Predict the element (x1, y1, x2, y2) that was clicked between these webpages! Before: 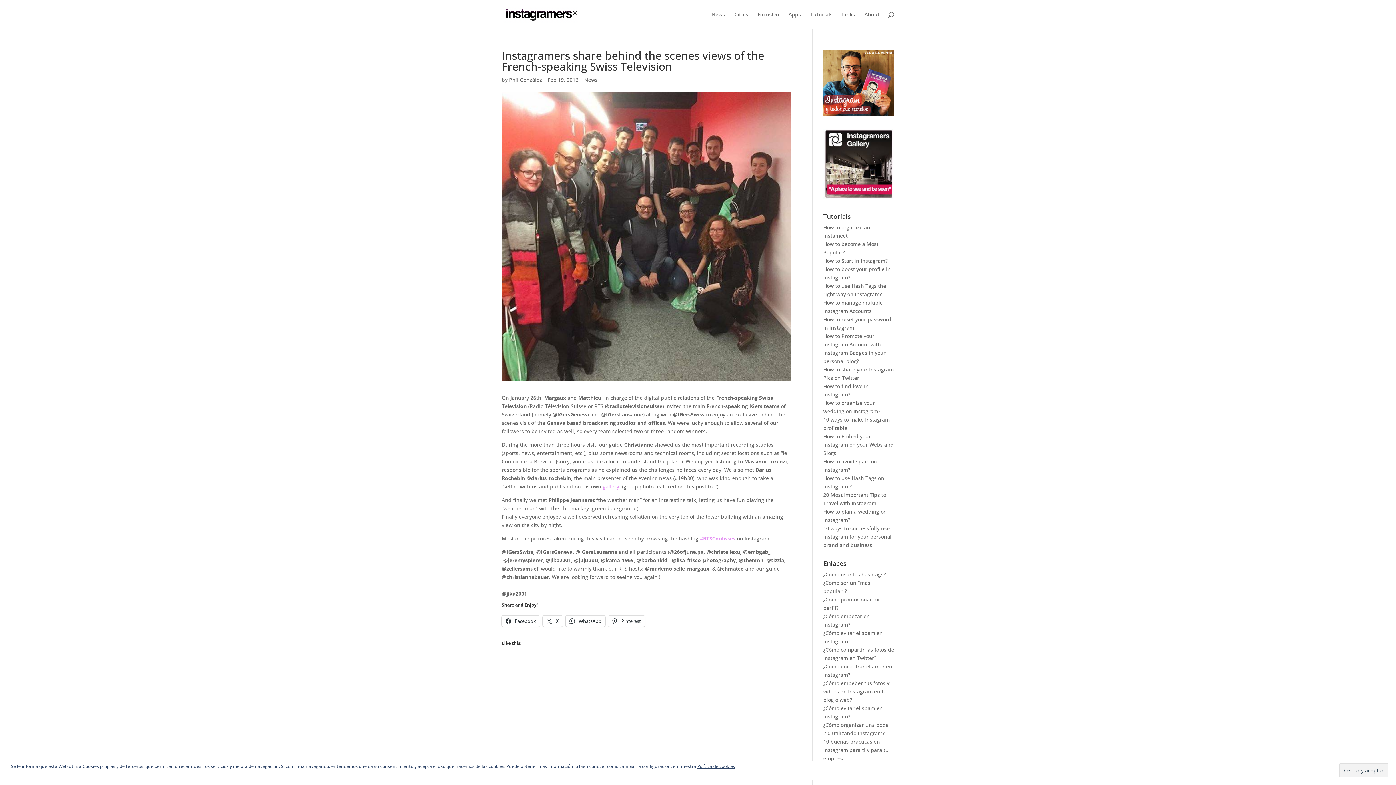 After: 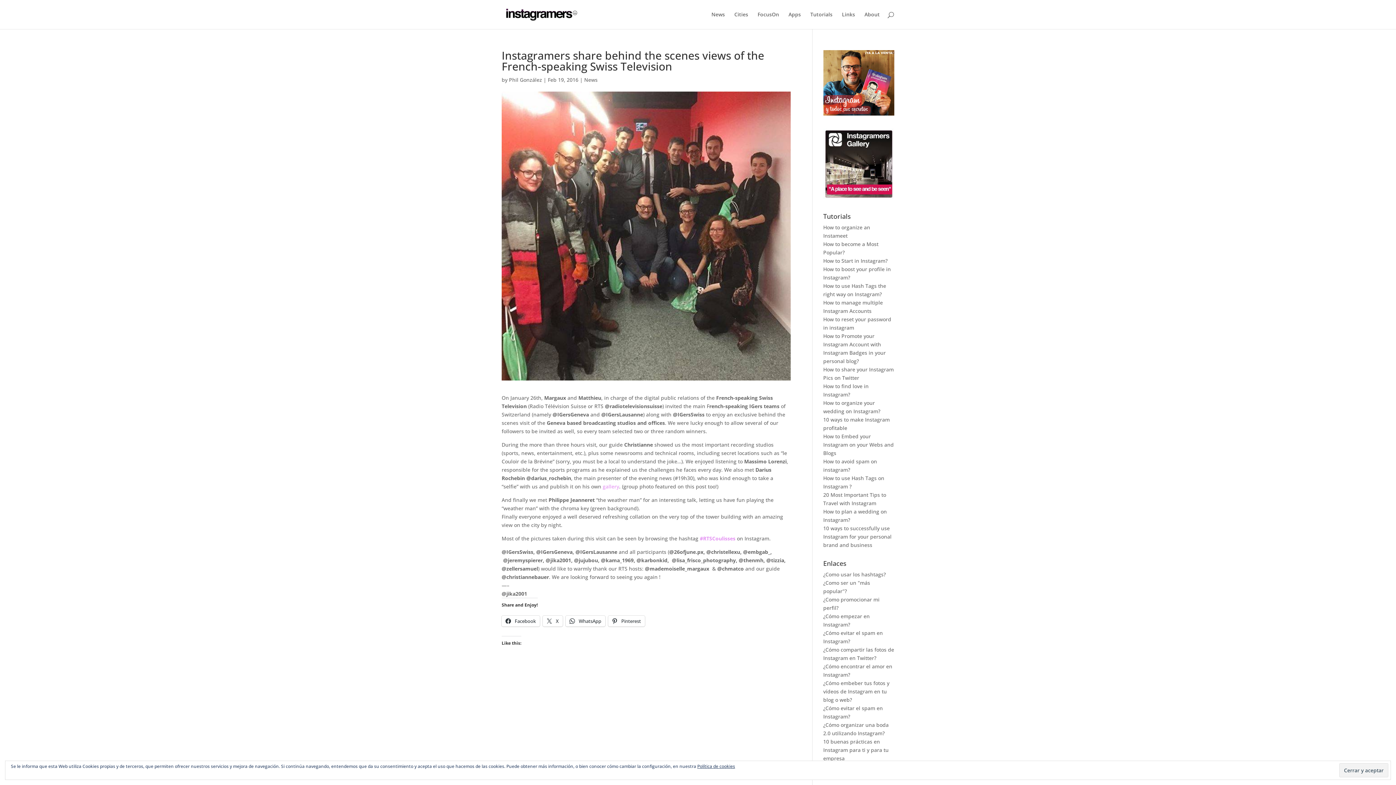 Action: bbox: (823, 110, 894, 117)